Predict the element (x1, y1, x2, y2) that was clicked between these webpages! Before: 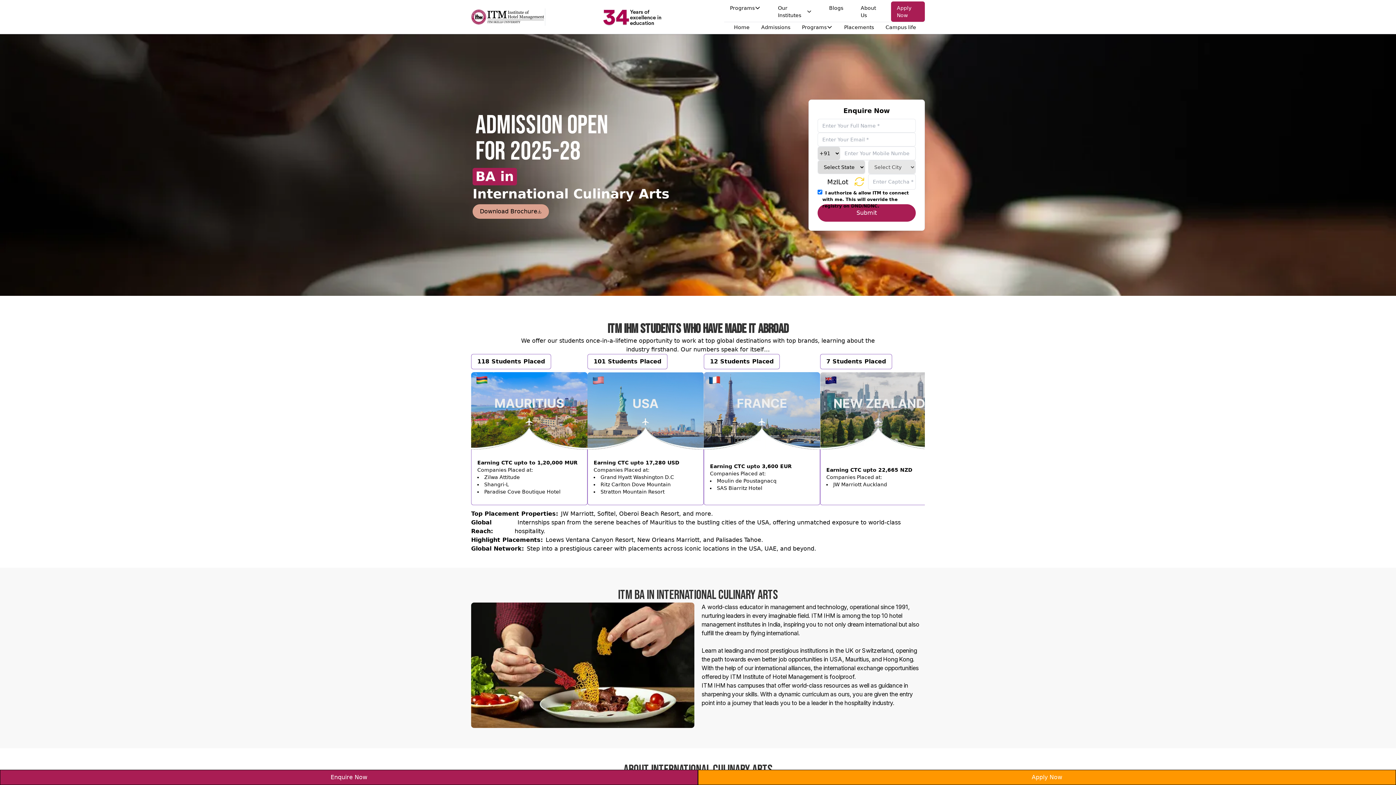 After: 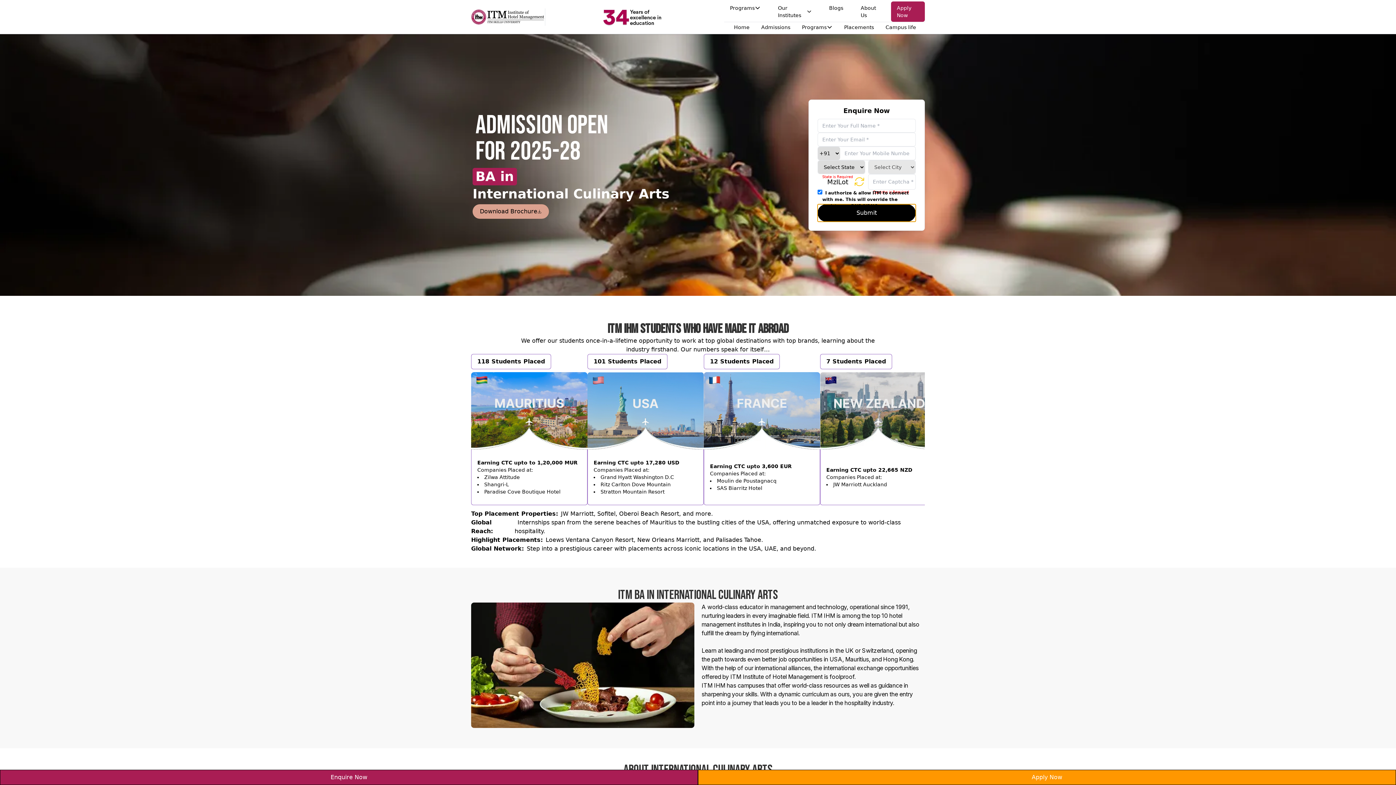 Action: label: Submit bbox: (817, 204, 916, 221)